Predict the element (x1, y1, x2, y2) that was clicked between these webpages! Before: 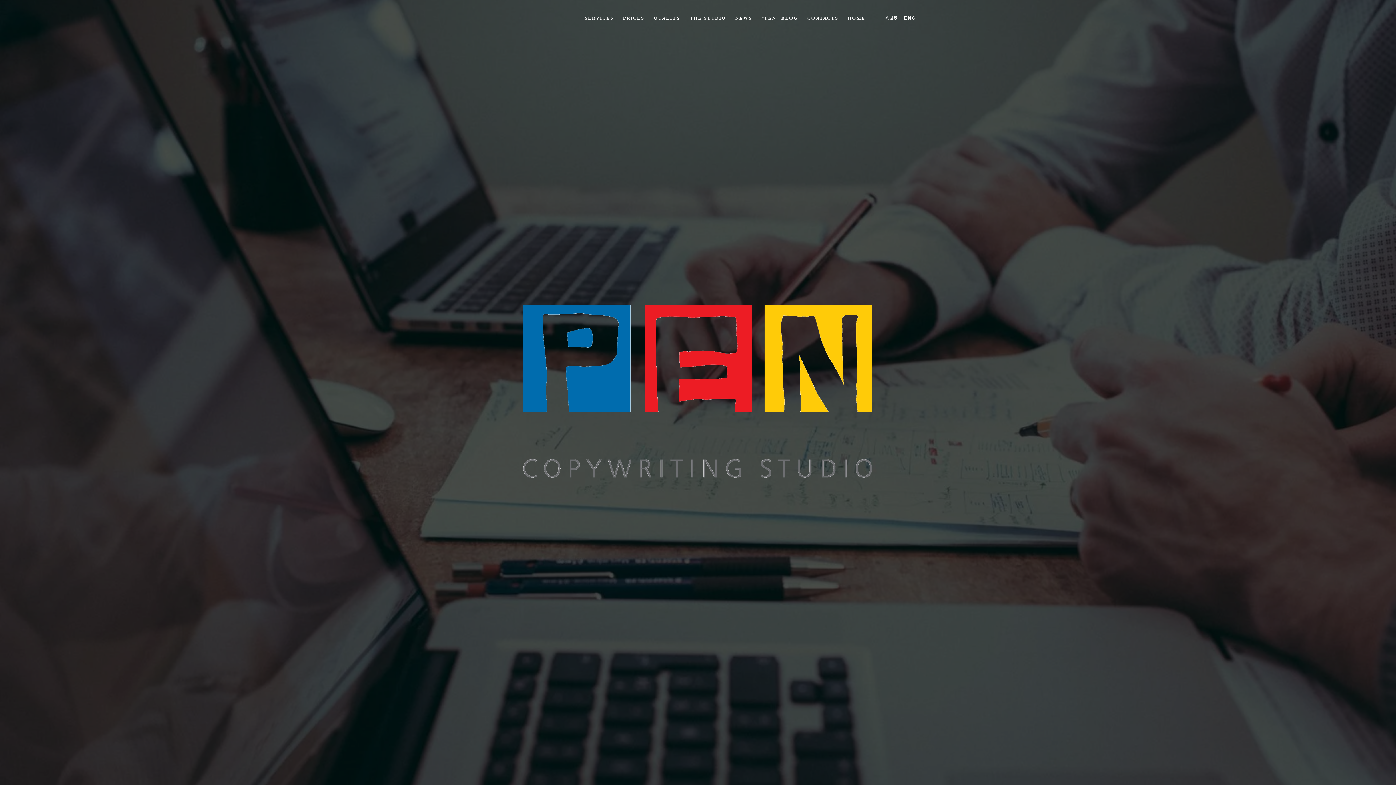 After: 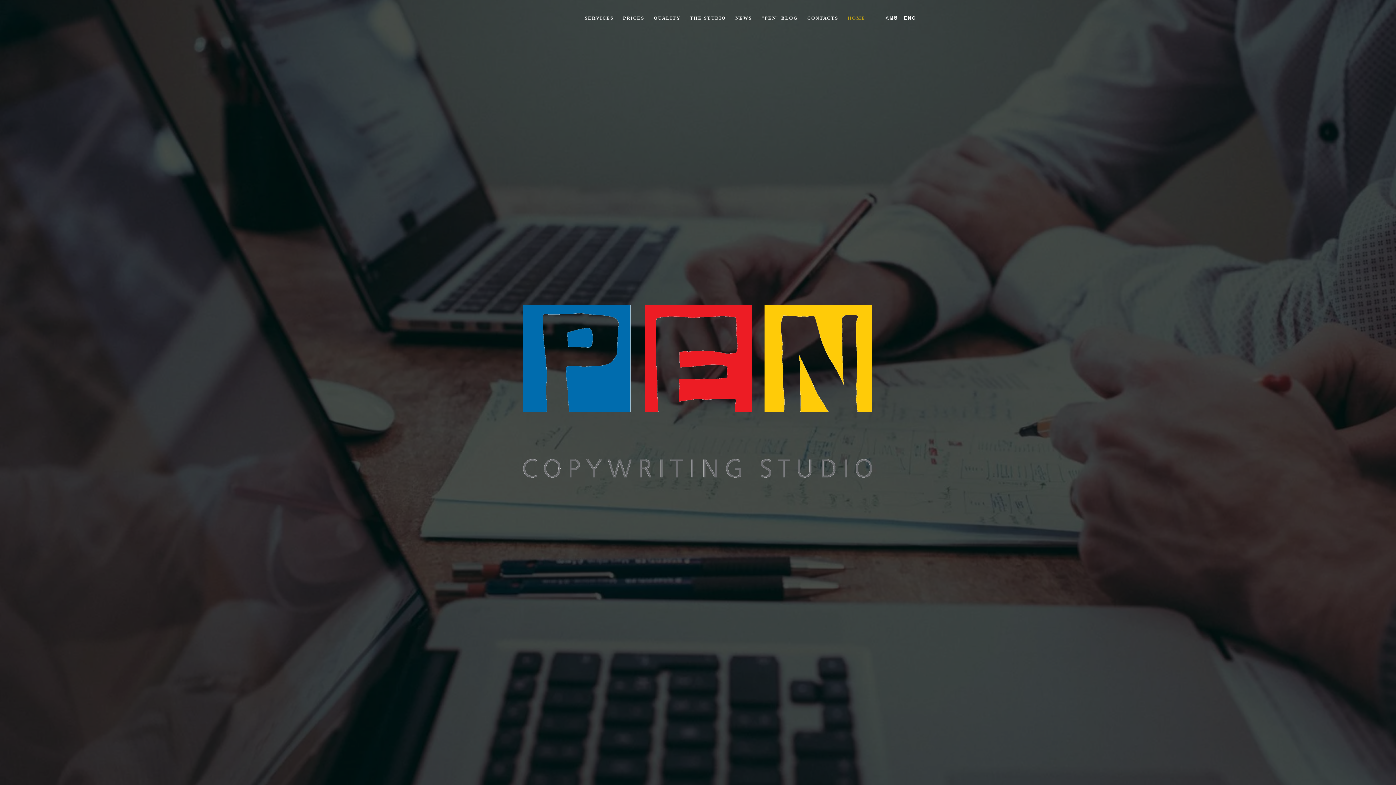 Action: label: ENG bbox: (904, 15, 916, 20)